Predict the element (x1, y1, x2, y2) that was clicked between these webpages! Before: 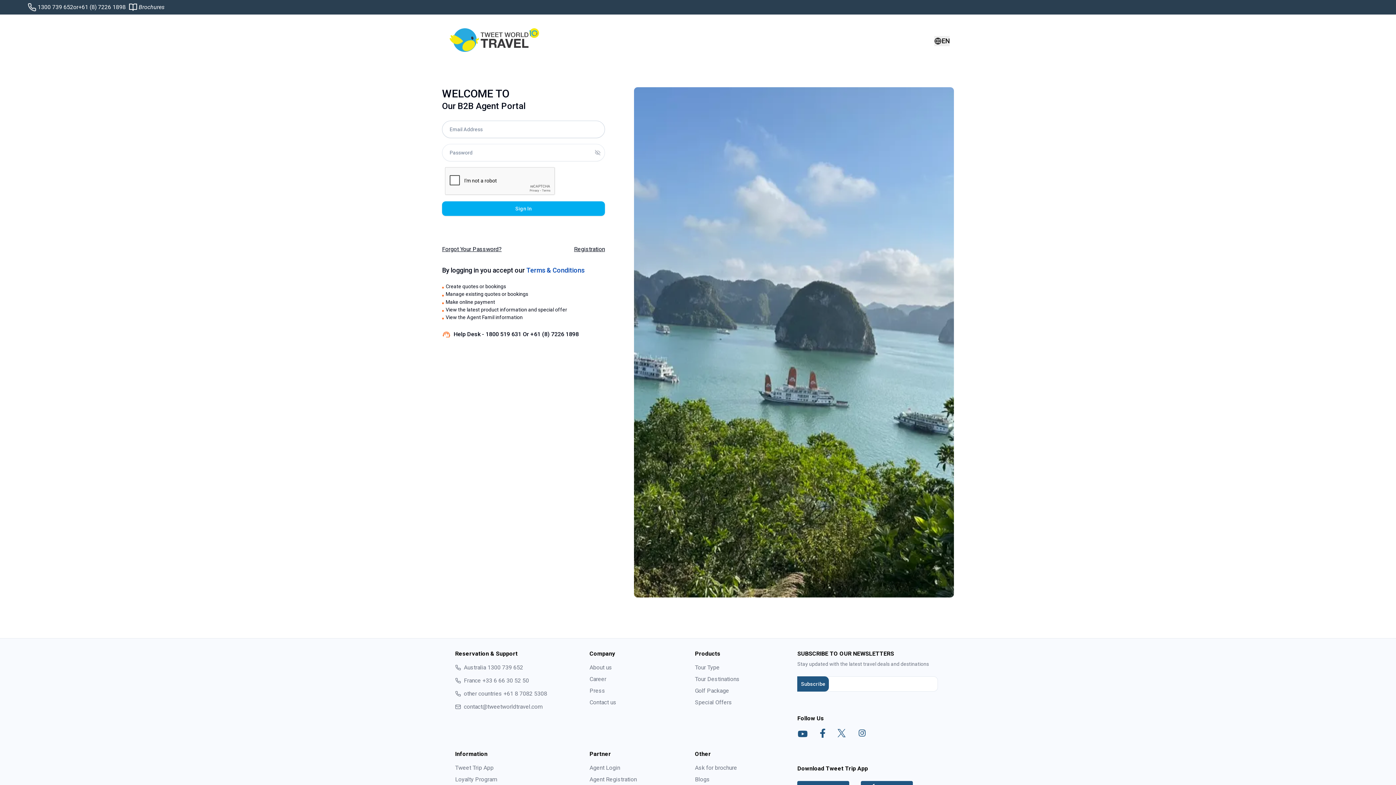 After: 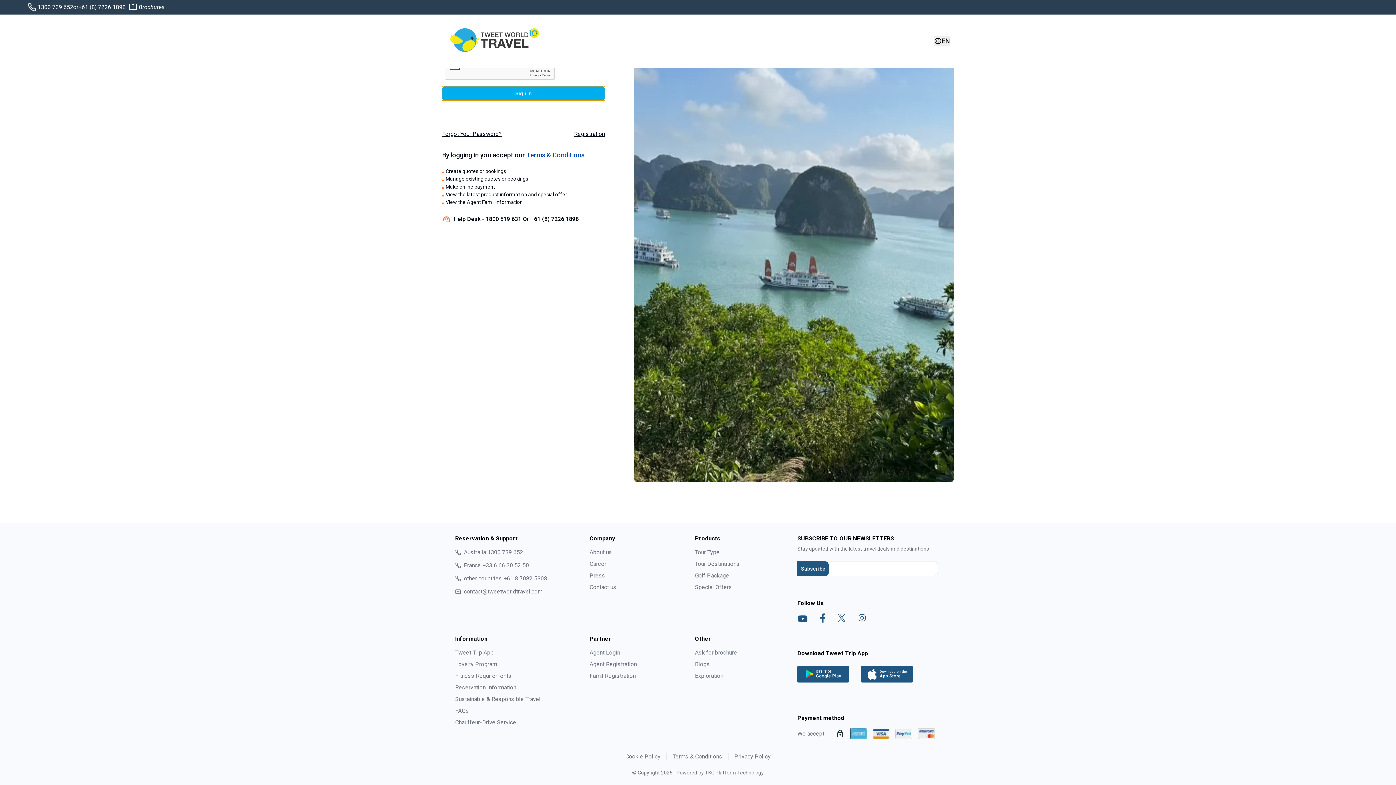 Action: bbox: (442, 201, 605, 216) label: Sign In